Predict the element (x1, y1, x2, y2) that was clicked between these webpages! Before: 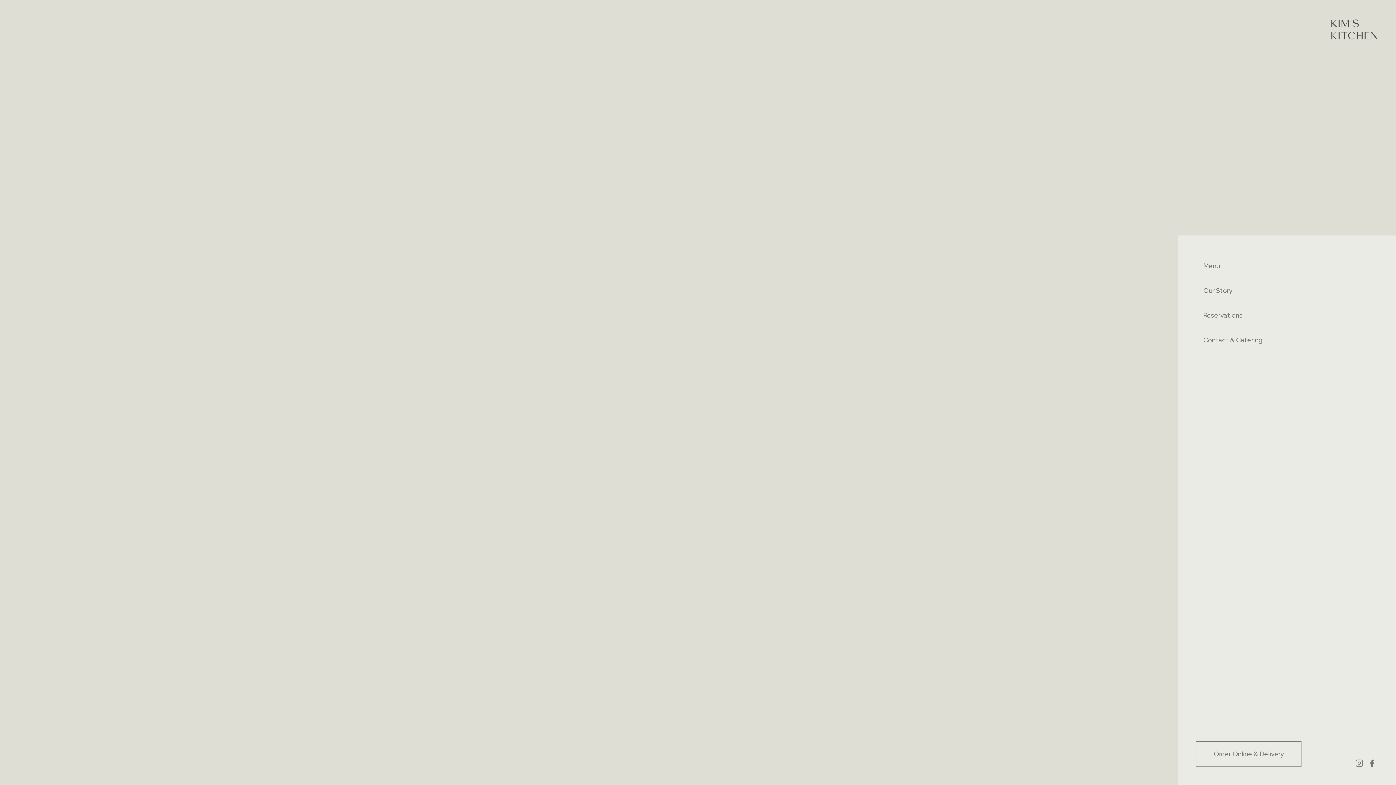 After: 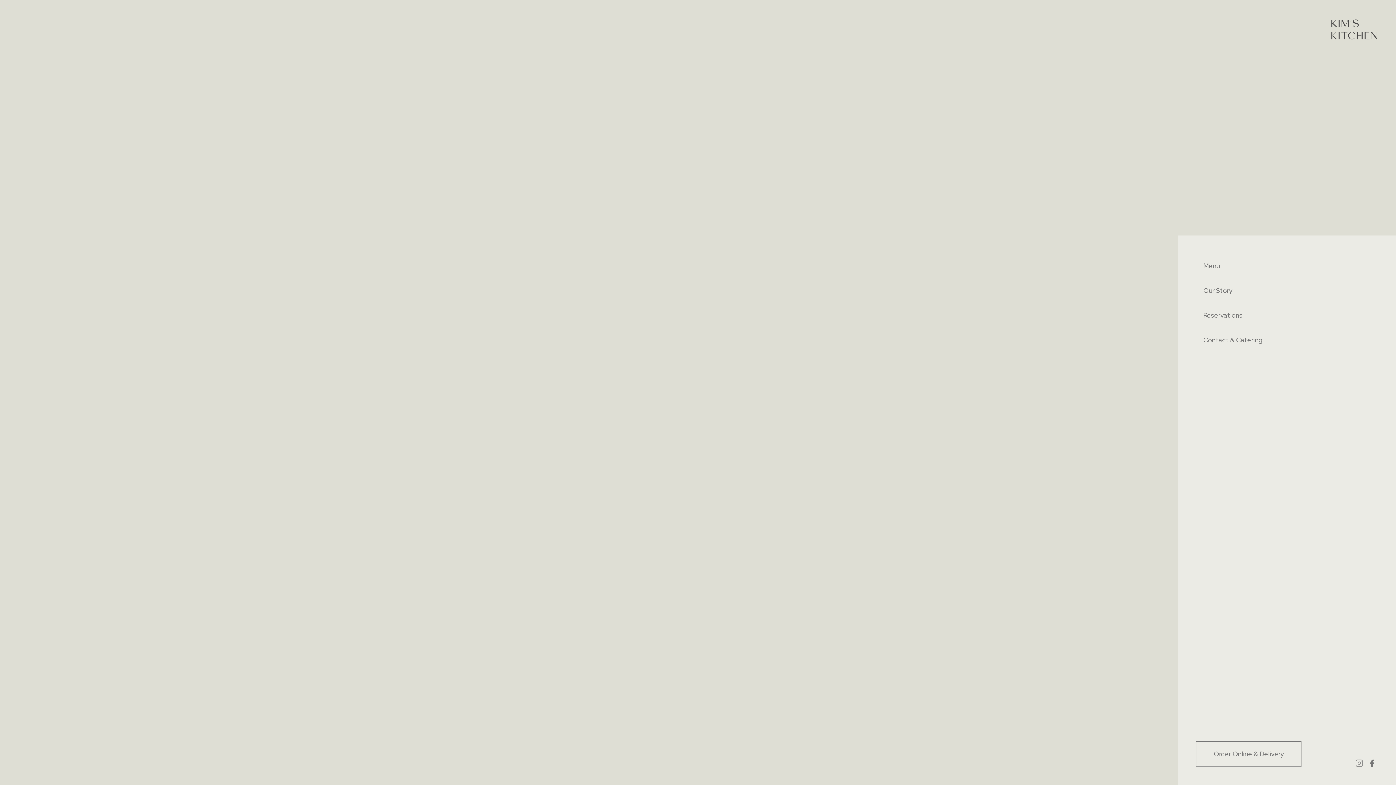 Action: bbox: (1356, 760, 1363, 767)